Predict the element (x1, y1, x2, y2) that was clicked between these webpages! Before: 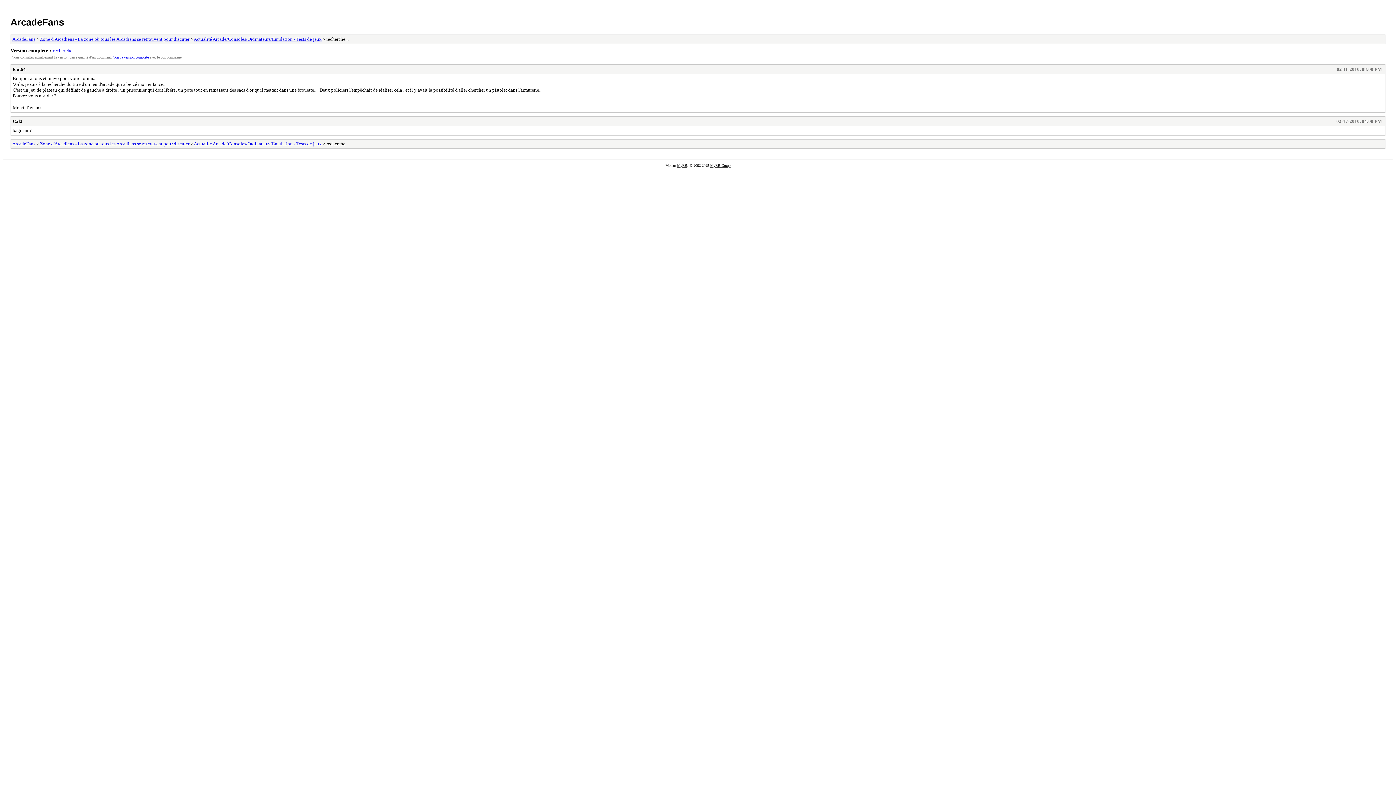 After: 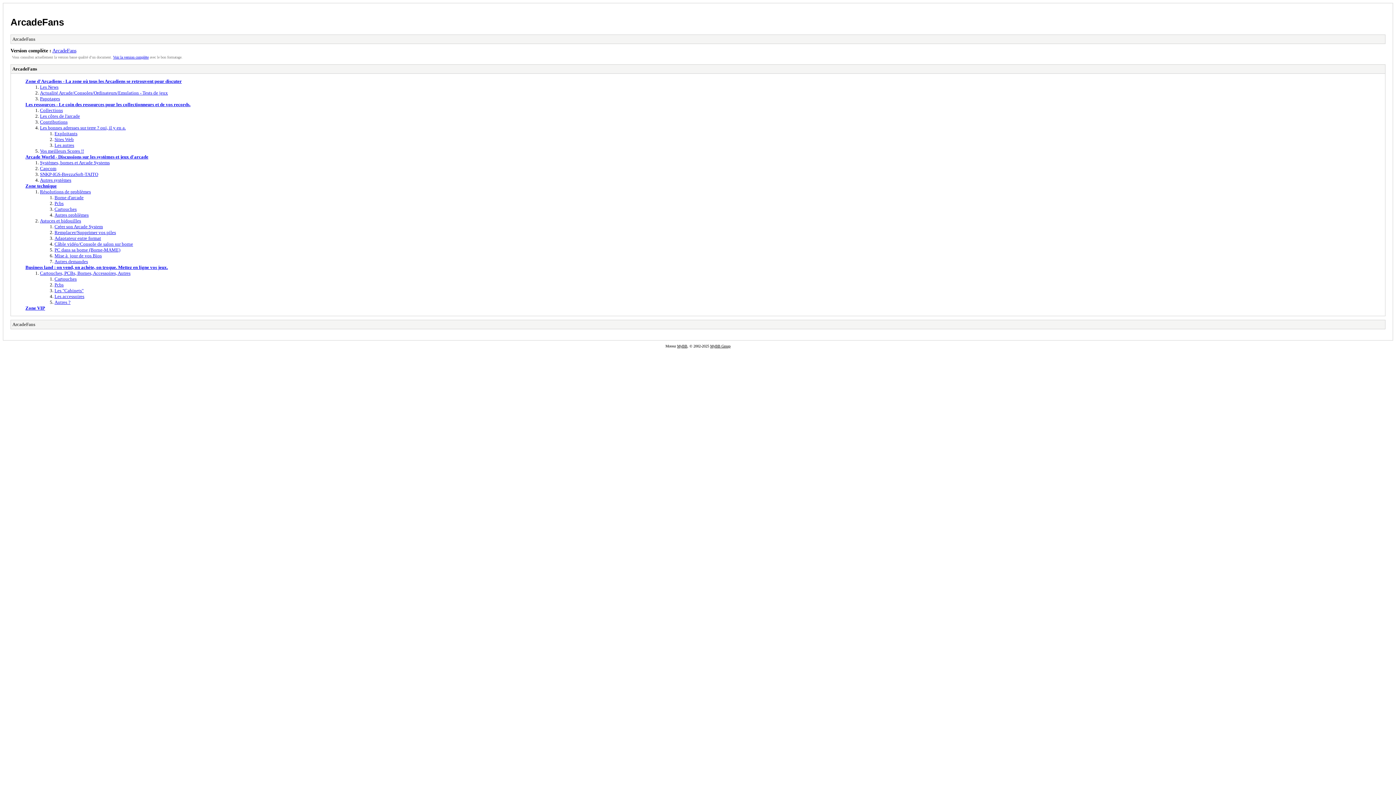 Action: label: ArcadeFans bbox: (12, 141, 35, 146)